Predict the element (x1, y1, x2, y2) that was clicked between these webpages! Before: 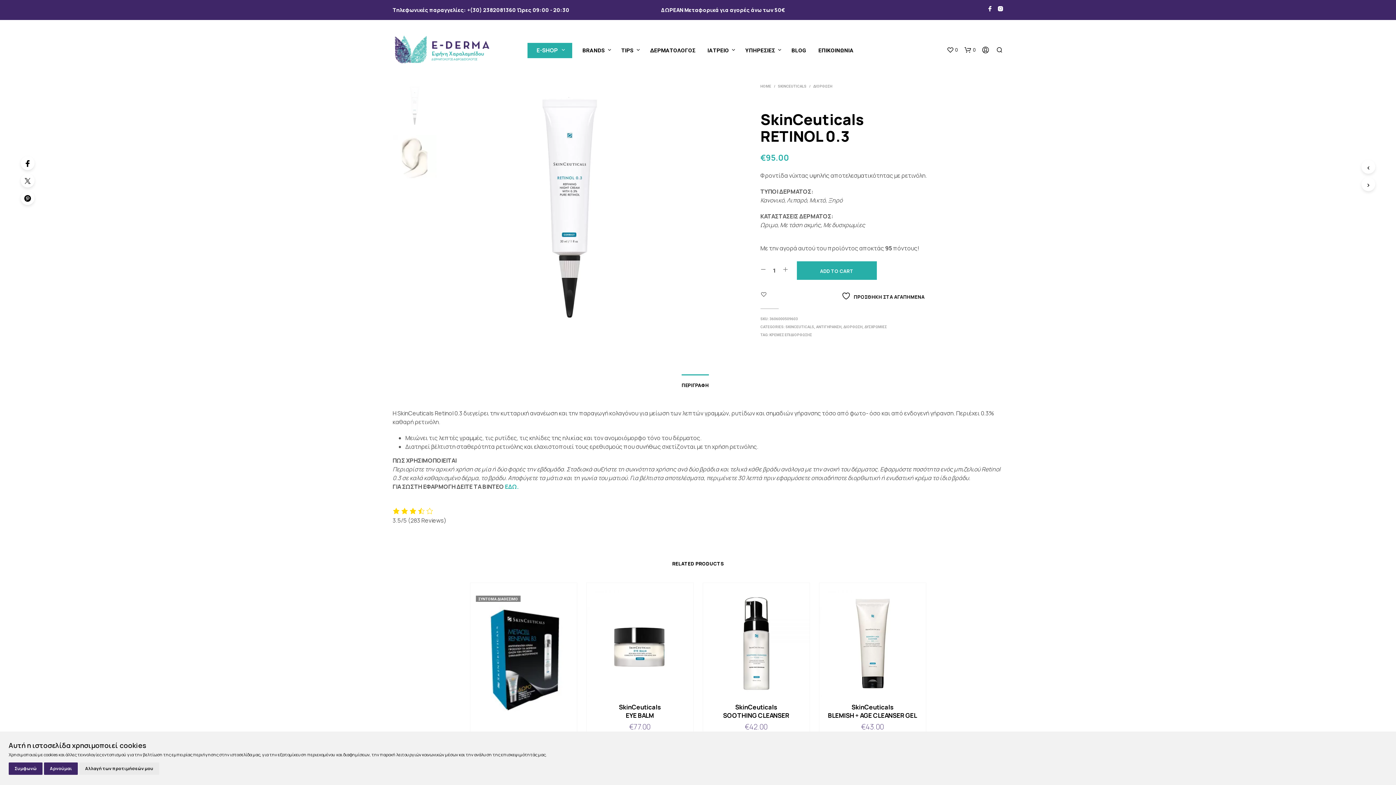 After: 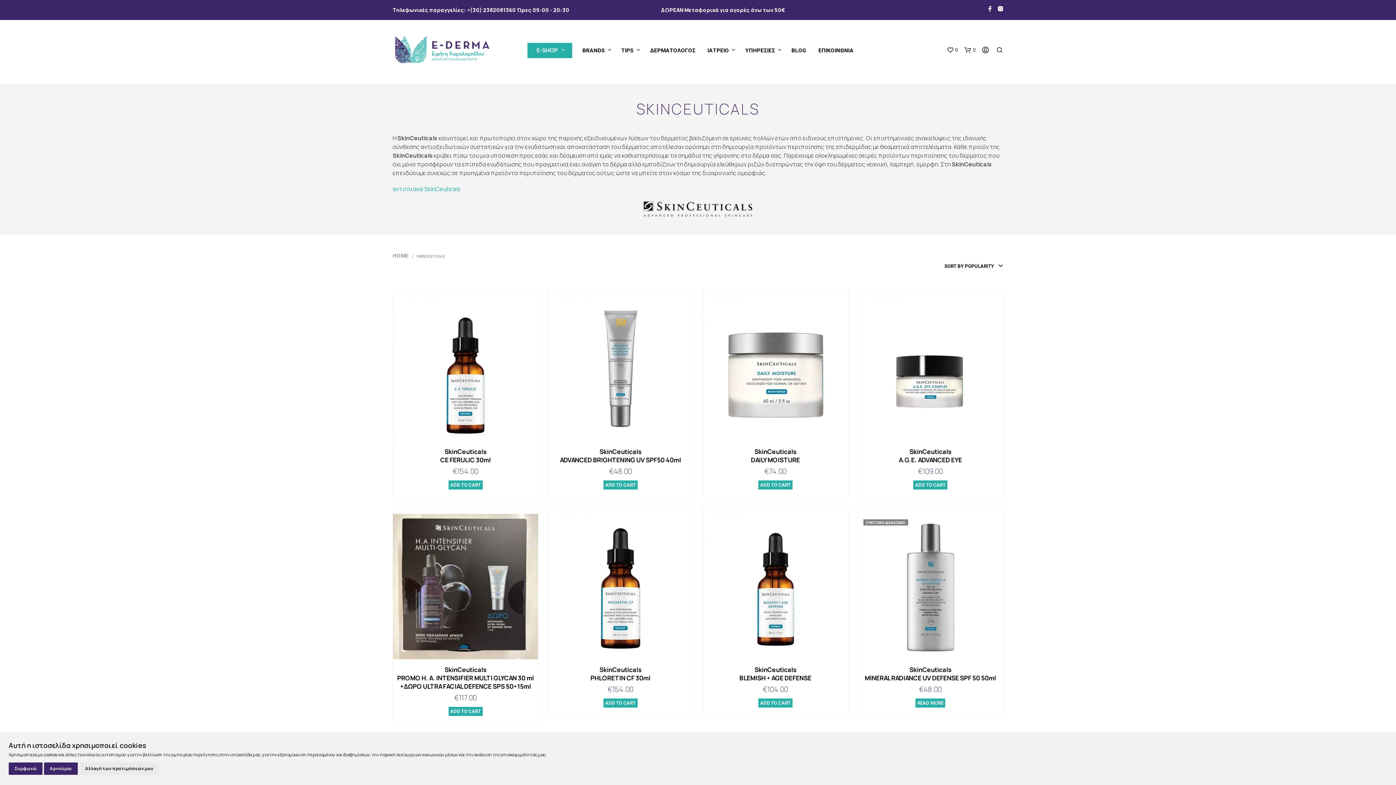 Action: label: SKINCEUTICALS bbox: (778, 84, 806, 88)